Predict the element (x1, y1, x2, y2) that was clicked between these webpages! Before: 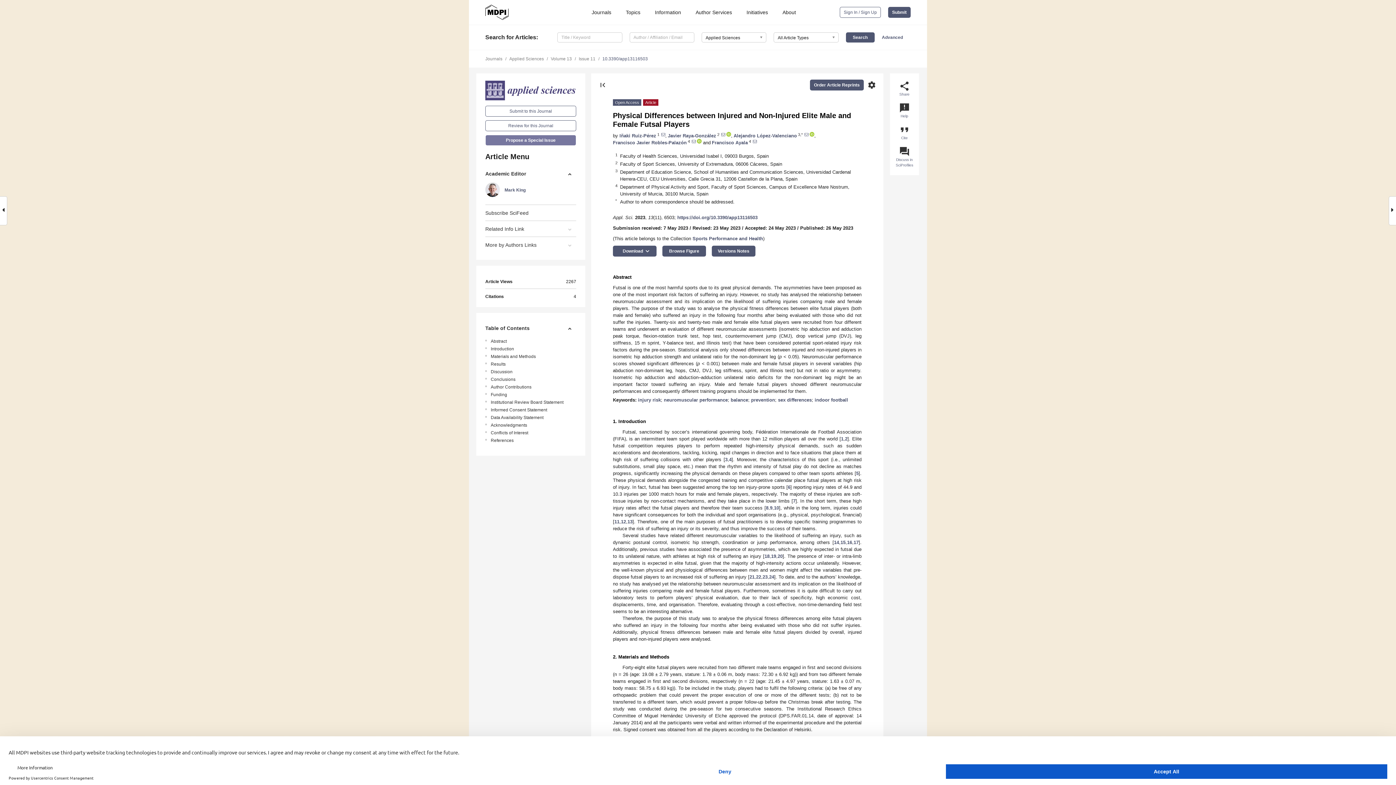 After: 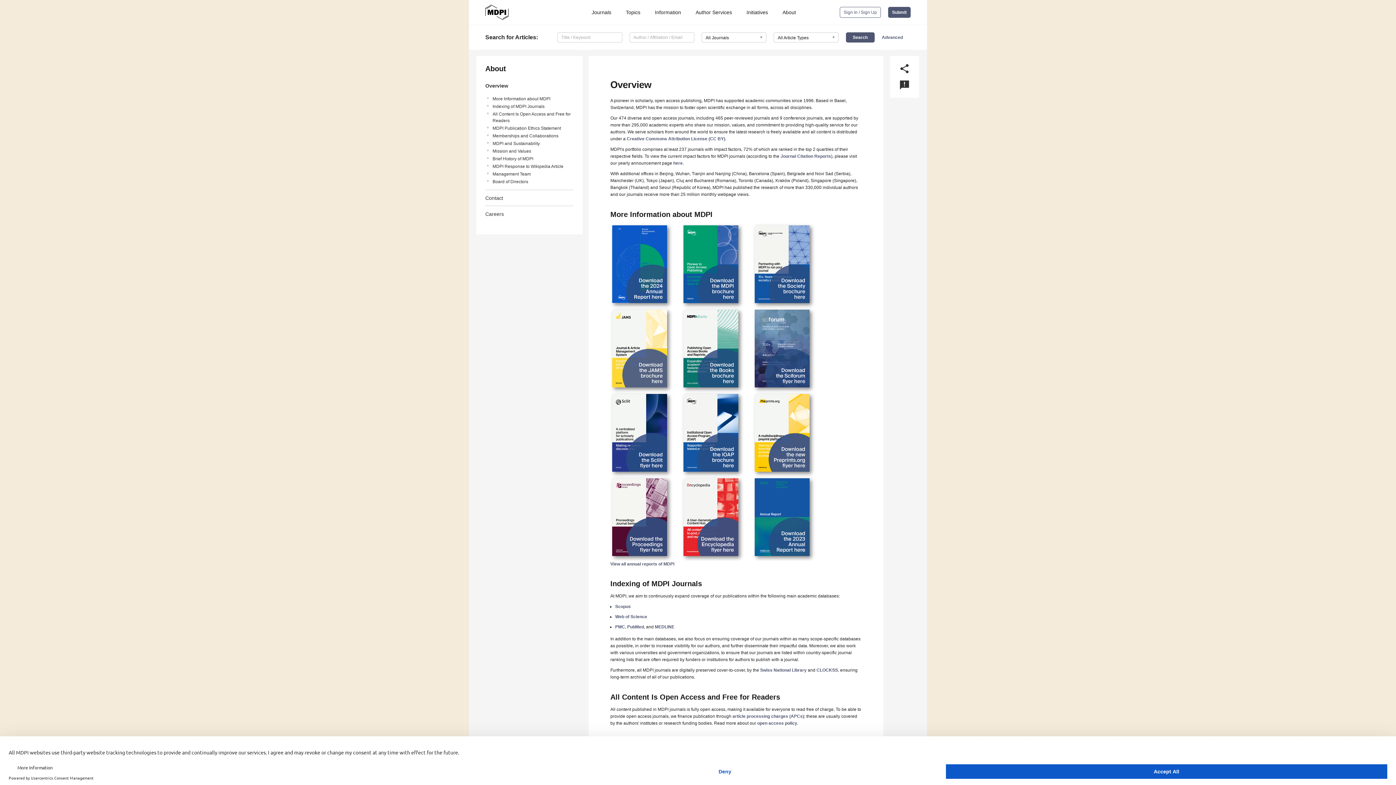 Action: bbox: (776, 9, 799, 15) label: About